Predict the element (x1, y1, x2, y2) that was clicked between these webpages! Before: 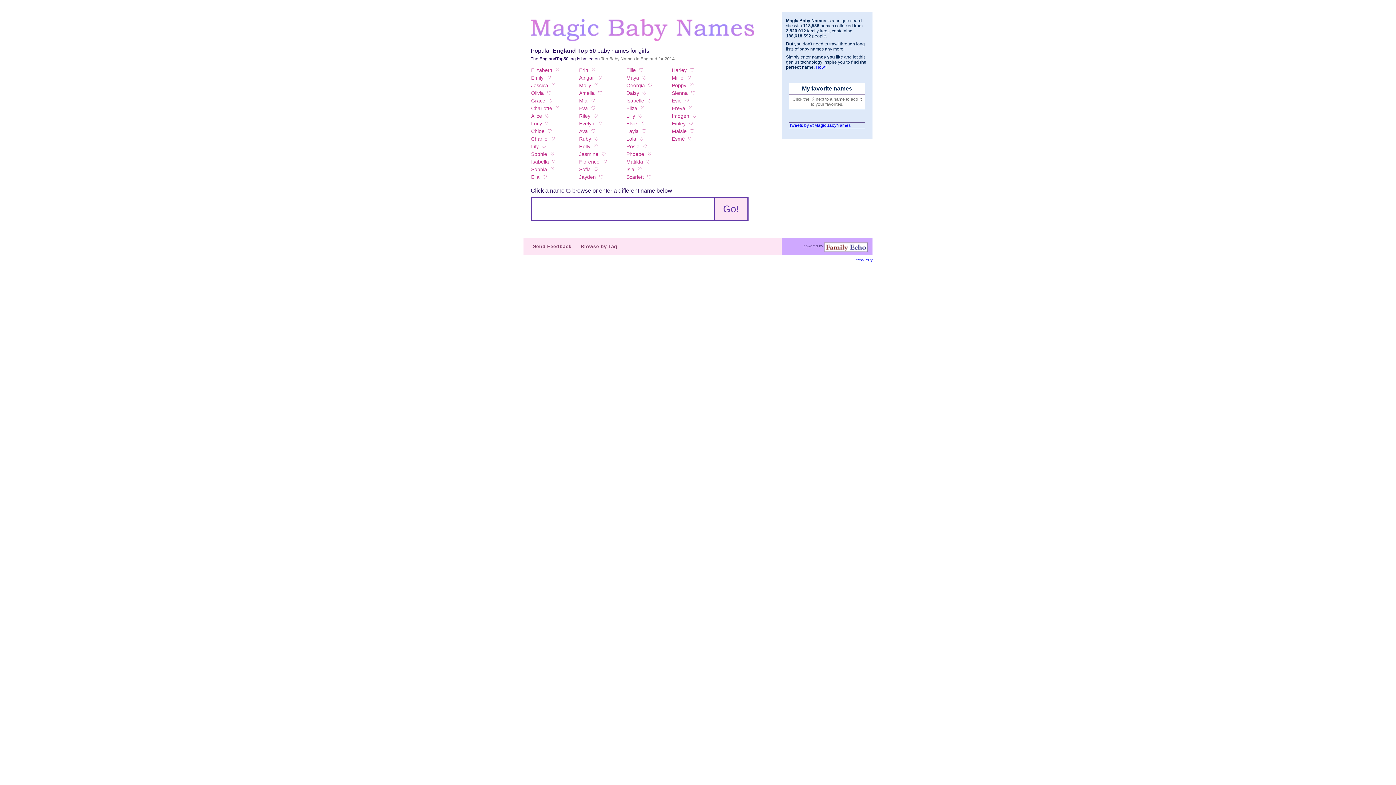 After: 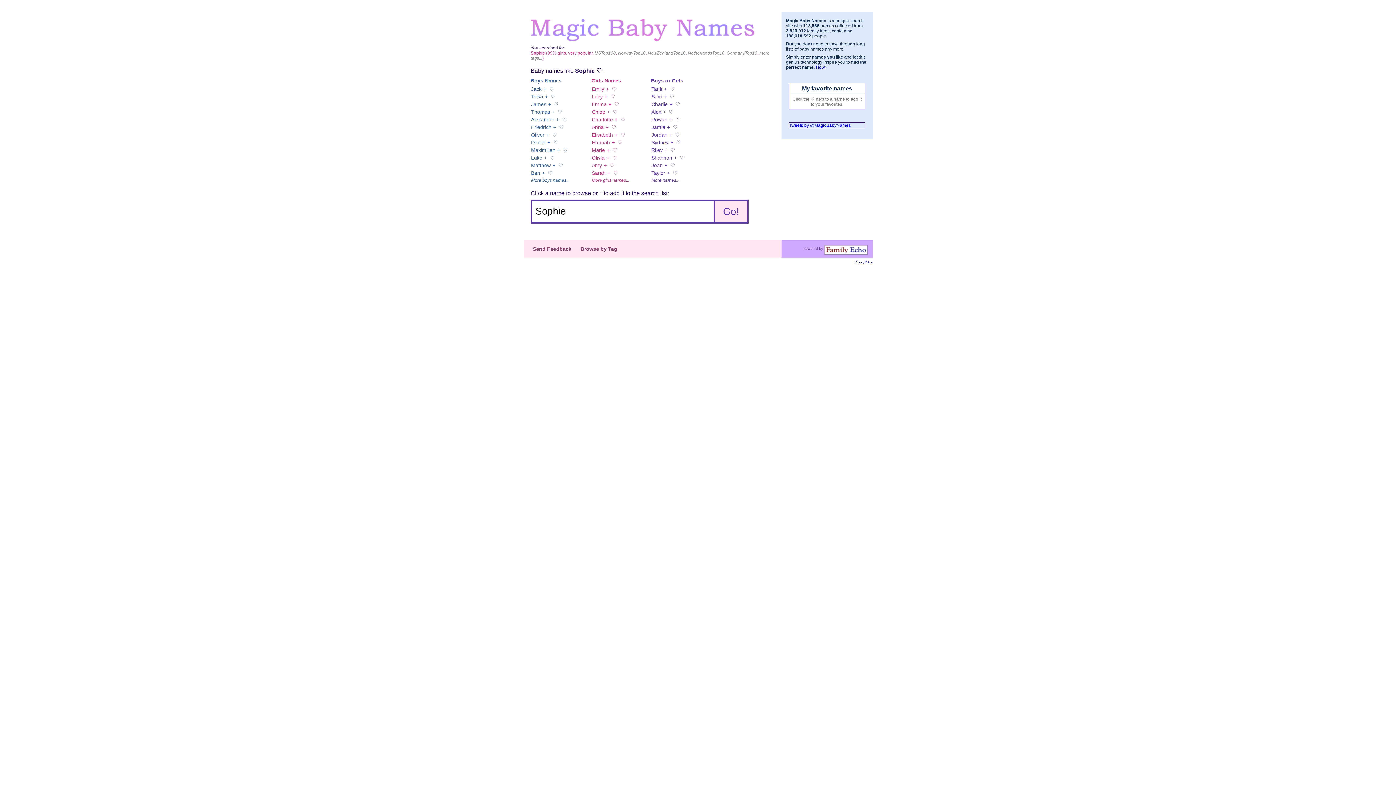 Action: bbox: (531, 151, 547, 157) label: Sophie